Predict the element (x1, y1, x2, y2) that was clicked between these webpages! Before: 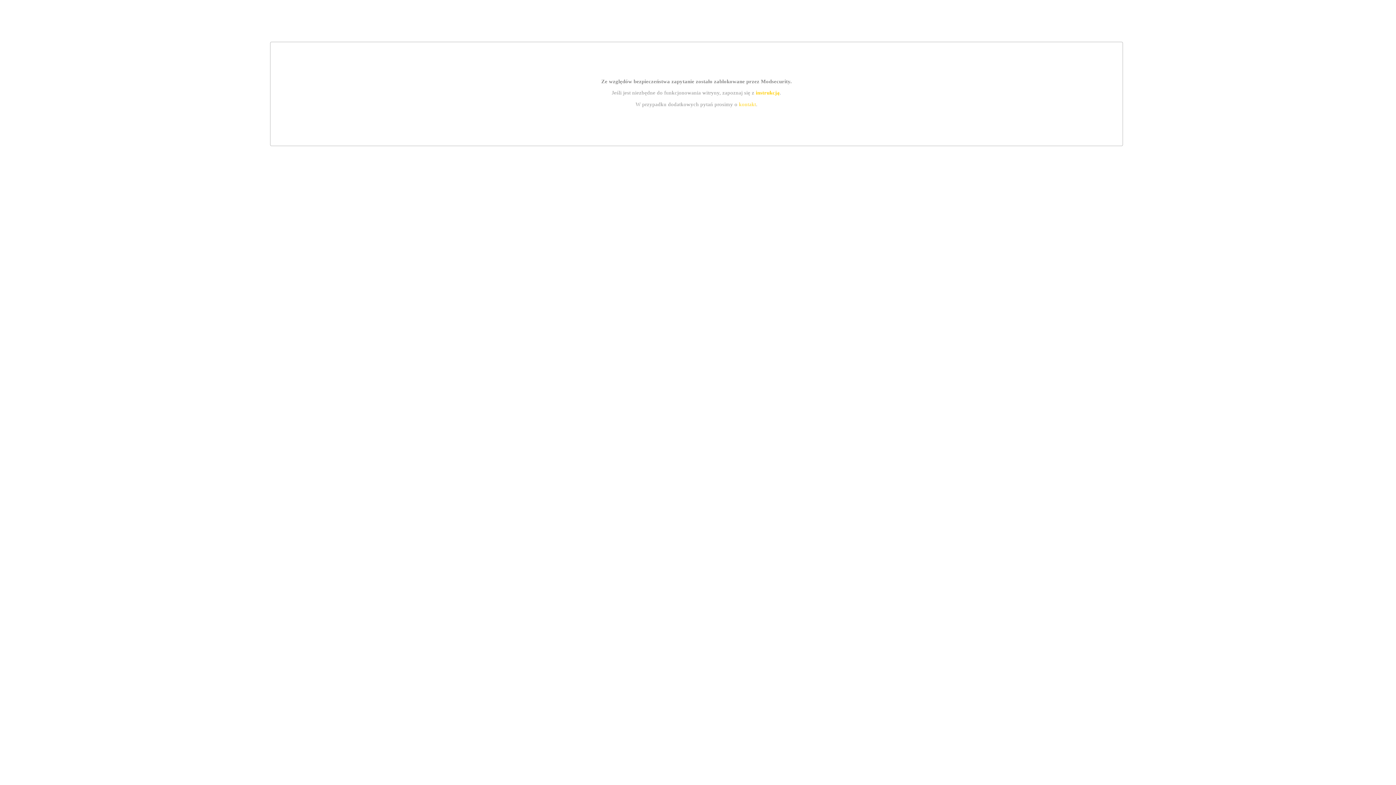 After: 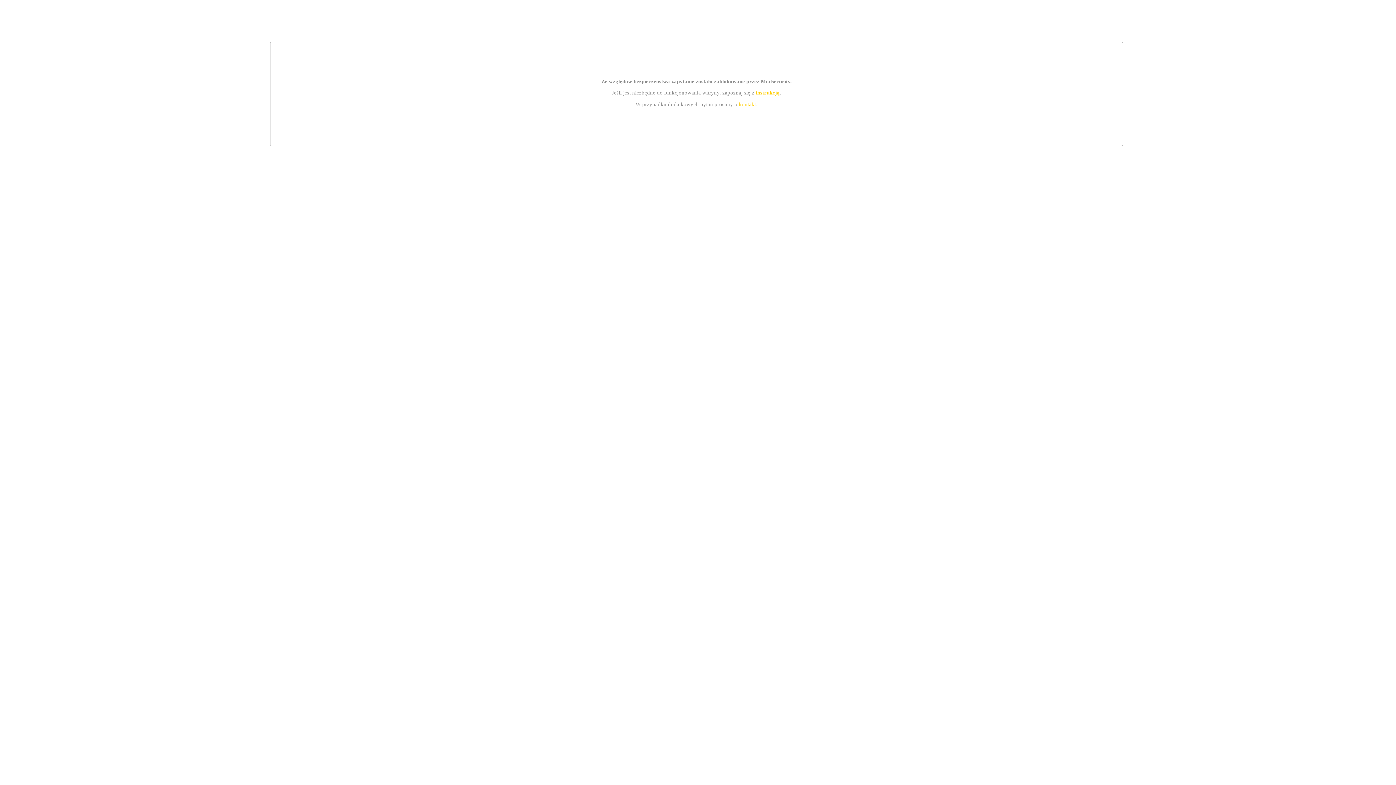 Action: label: kontakt bbox: (739, 101, 756, 107)